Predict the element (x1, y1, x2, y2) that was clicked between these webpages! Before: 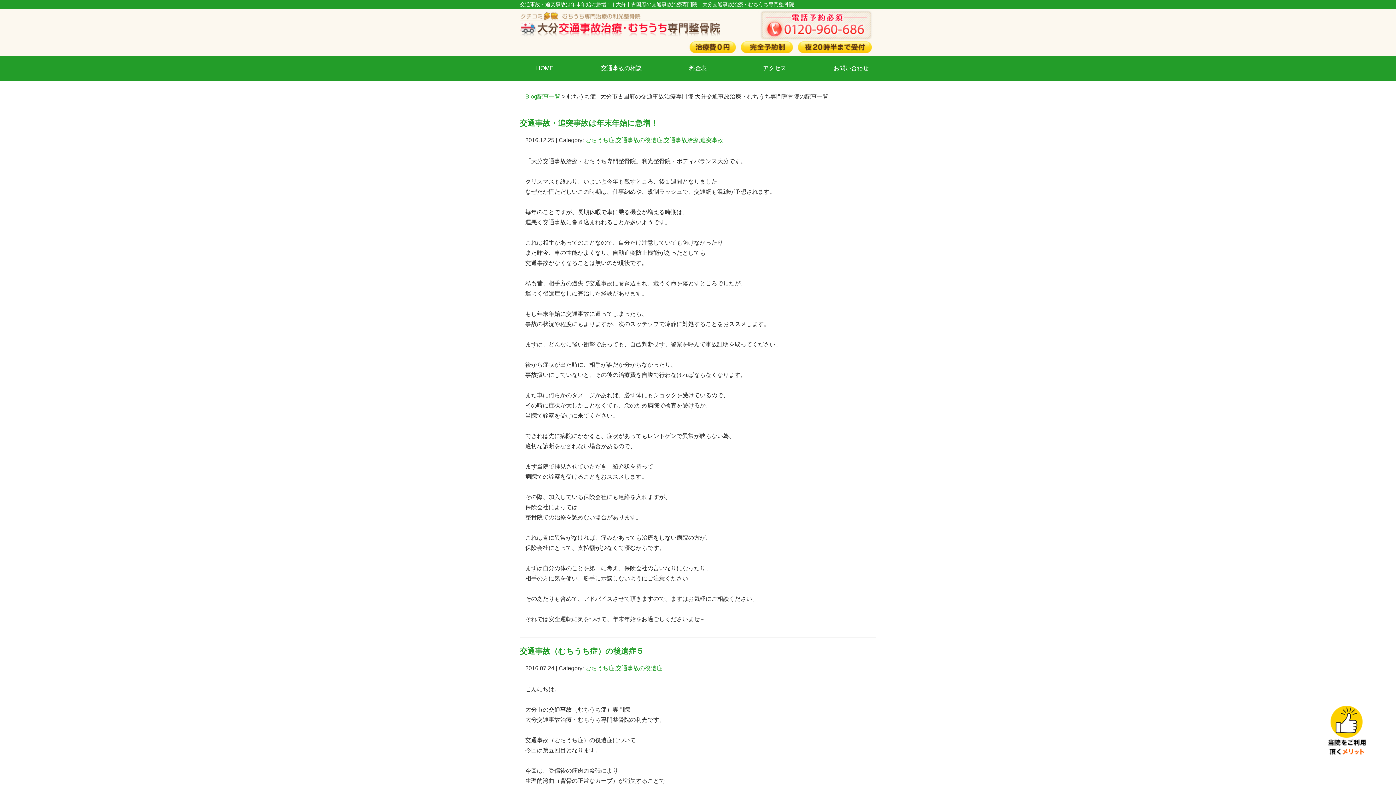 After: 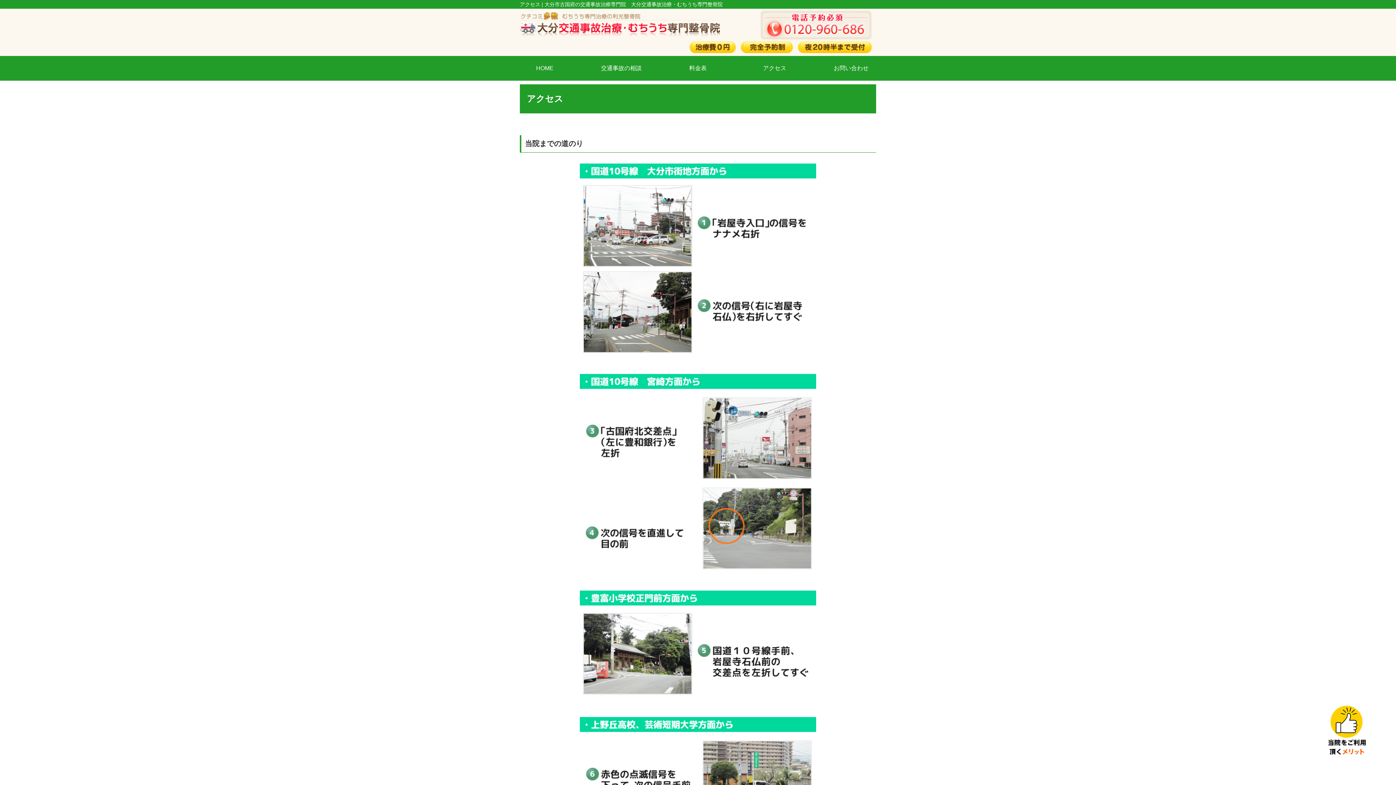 Action: bbox: (749, 56, 799, 80) label: アクセス